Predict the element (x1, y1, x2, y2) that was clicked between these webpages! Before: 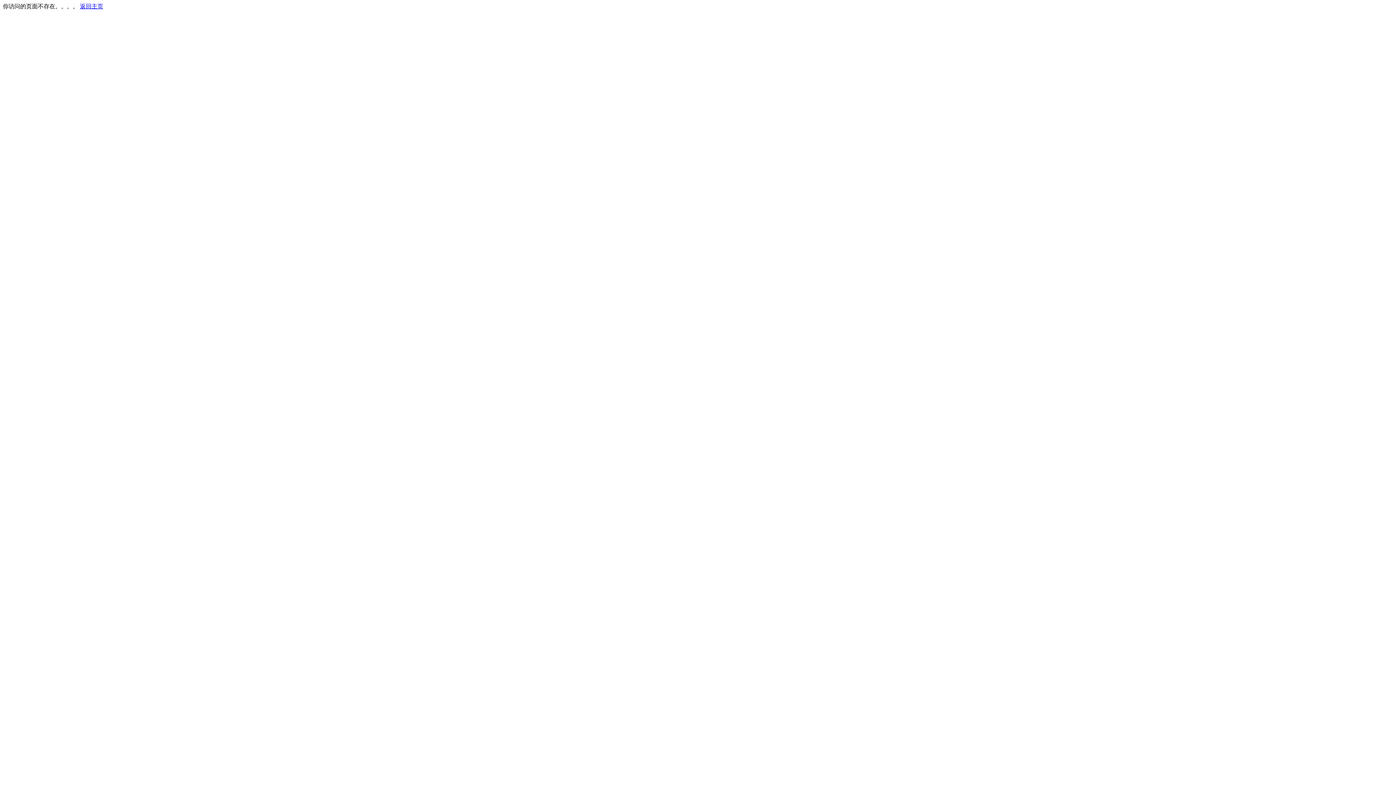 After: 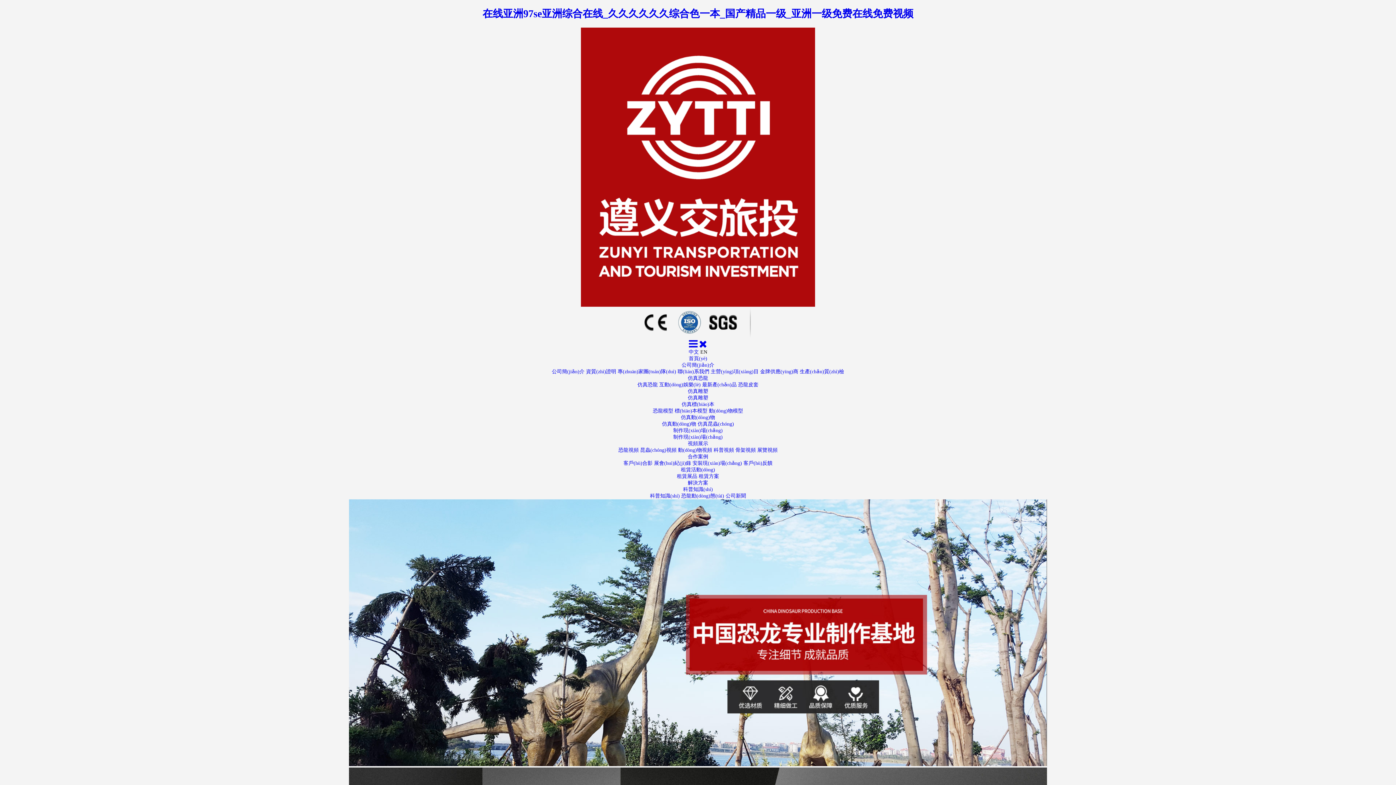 Action: label: 返回主页 bbox: (80, 3, 103, 9)